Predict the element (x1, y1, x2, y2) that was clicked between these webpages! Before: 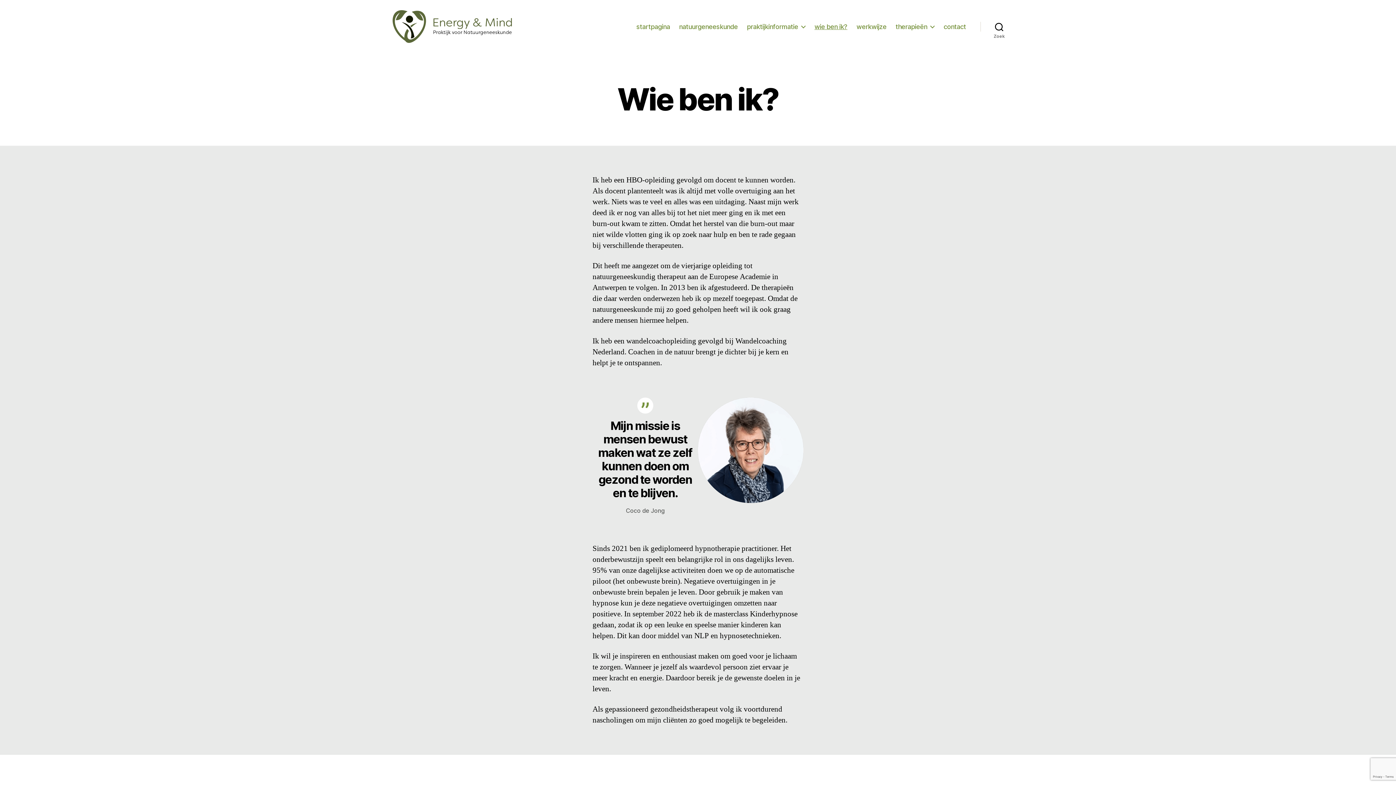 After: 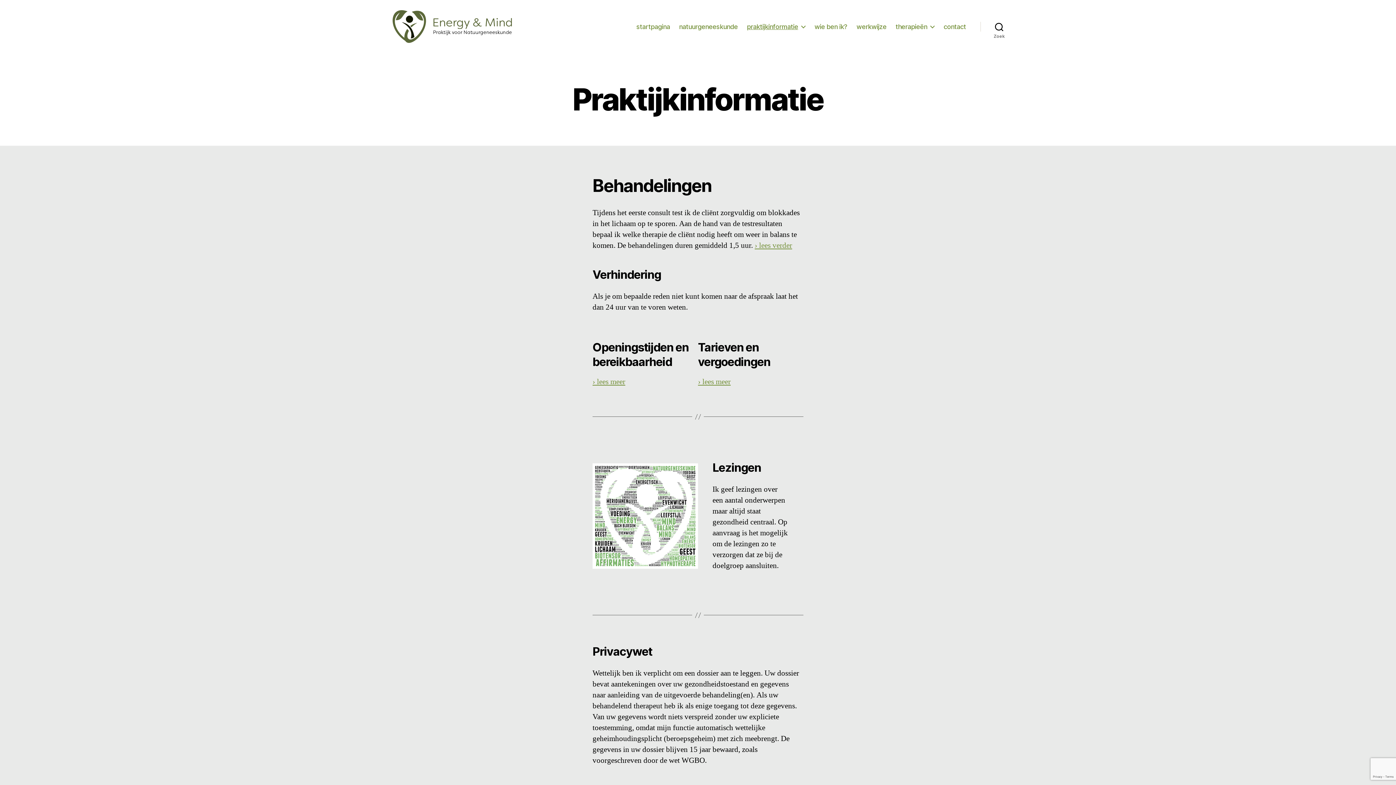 Action: label: praktijkinformatie bbox: (747, 22, 805, 30)